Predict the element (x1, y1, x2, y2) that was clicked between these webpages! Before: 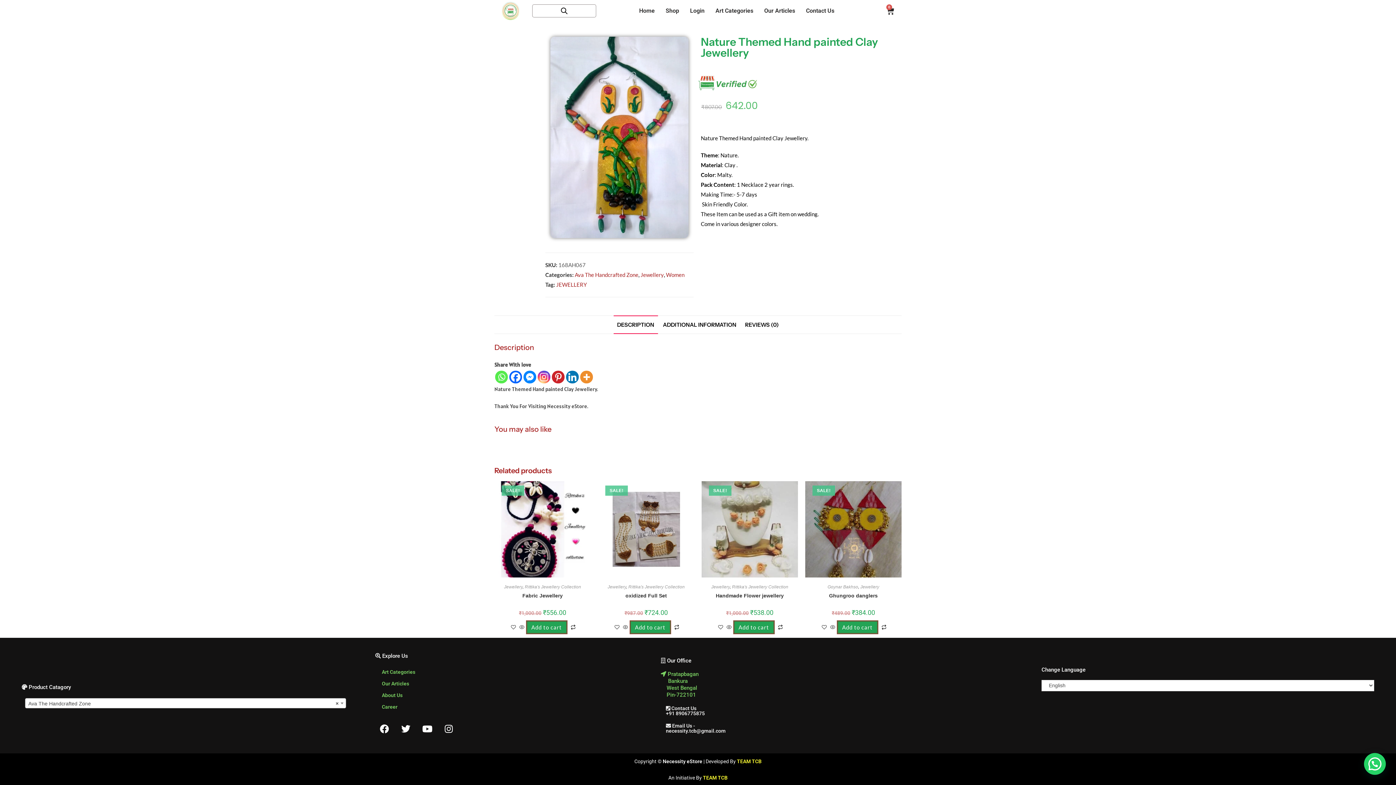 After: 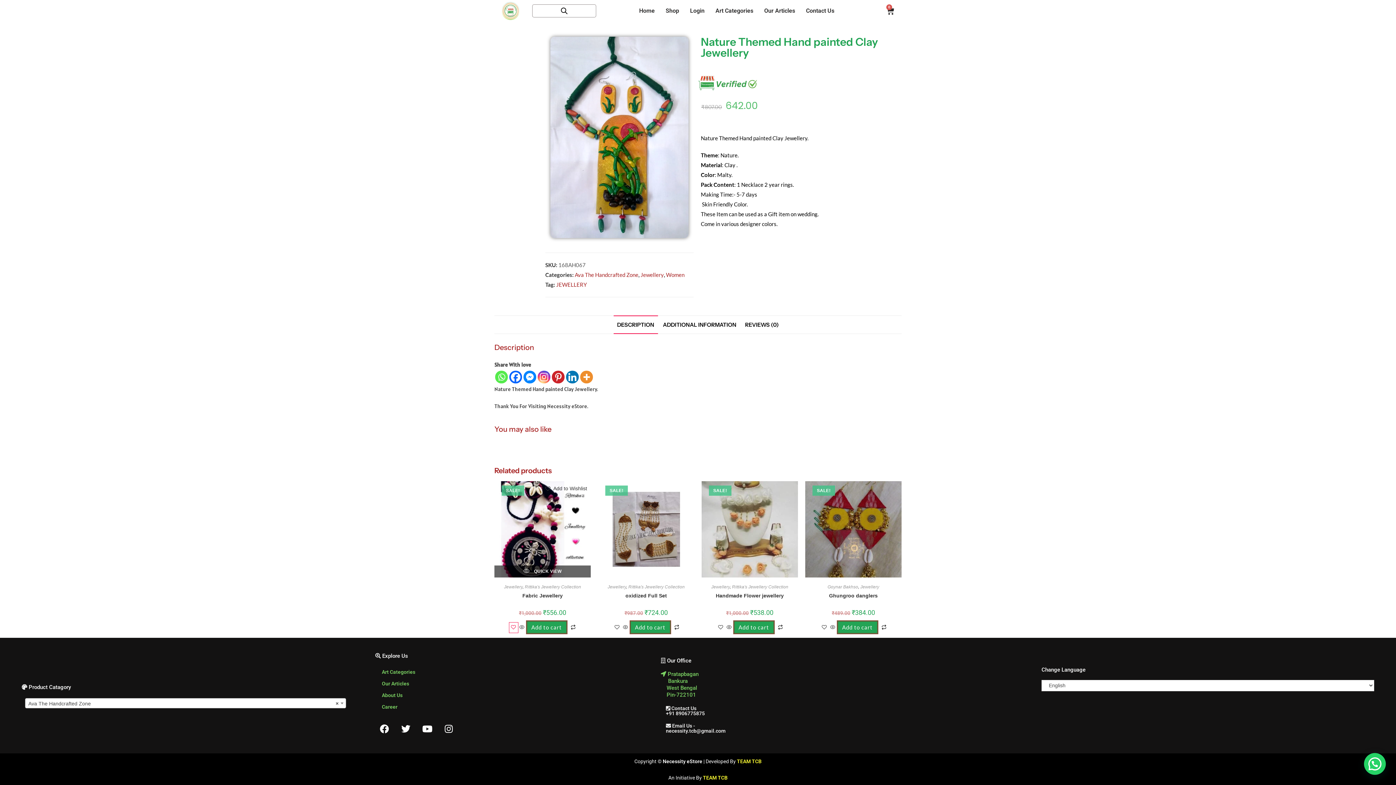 Action: bbox: (509, 622, 518, 633)